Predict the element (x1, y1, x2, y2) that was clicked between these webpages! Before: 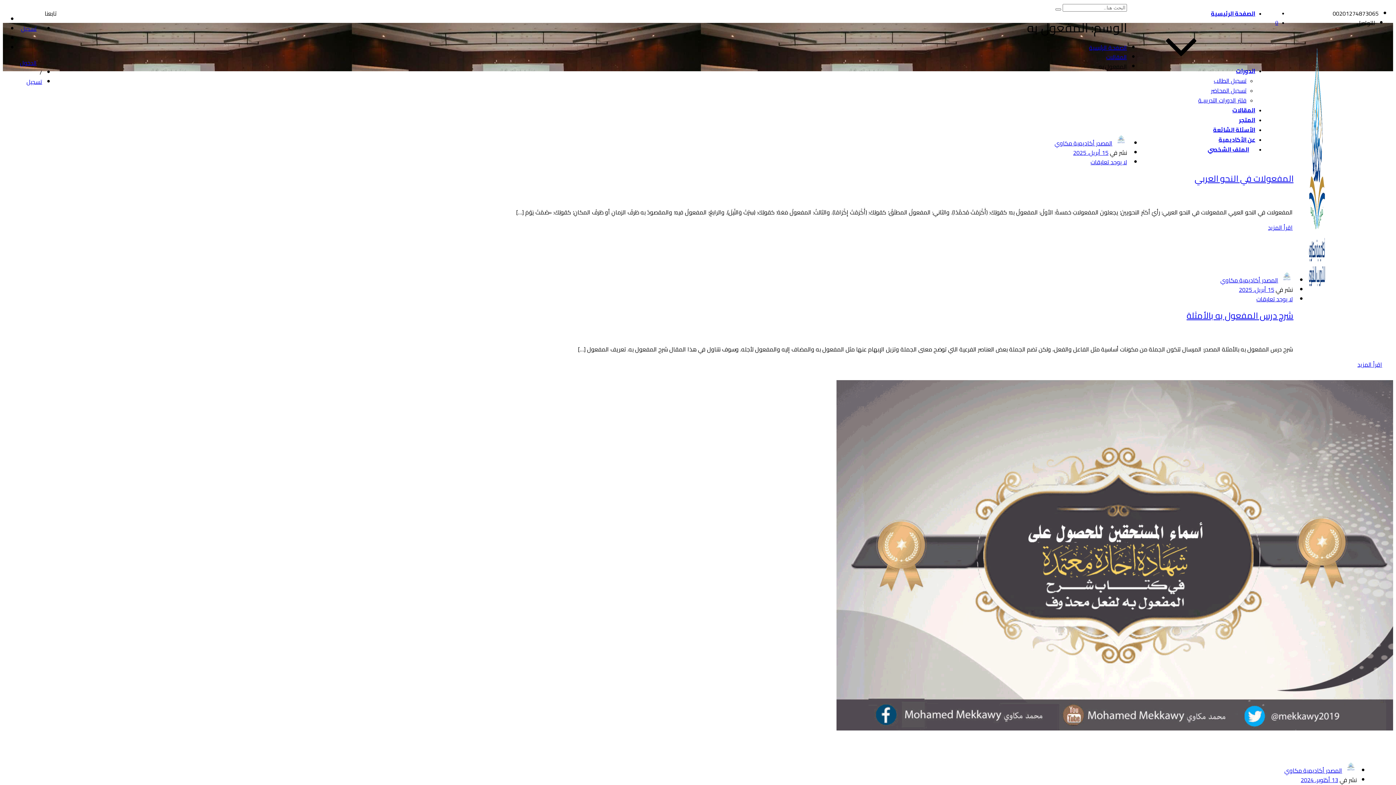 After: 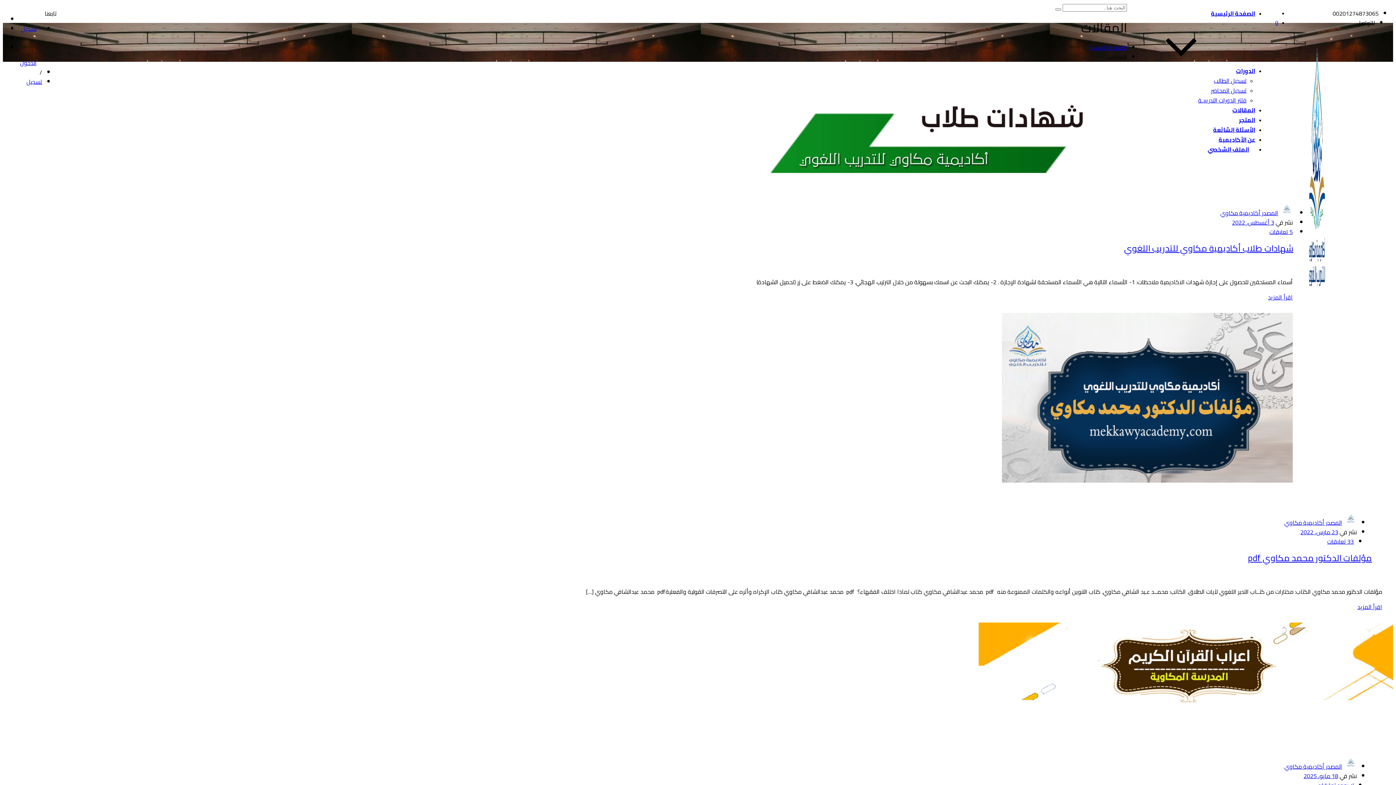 Action: bbox: (1106, 51, 1127, 62) label: المقالات